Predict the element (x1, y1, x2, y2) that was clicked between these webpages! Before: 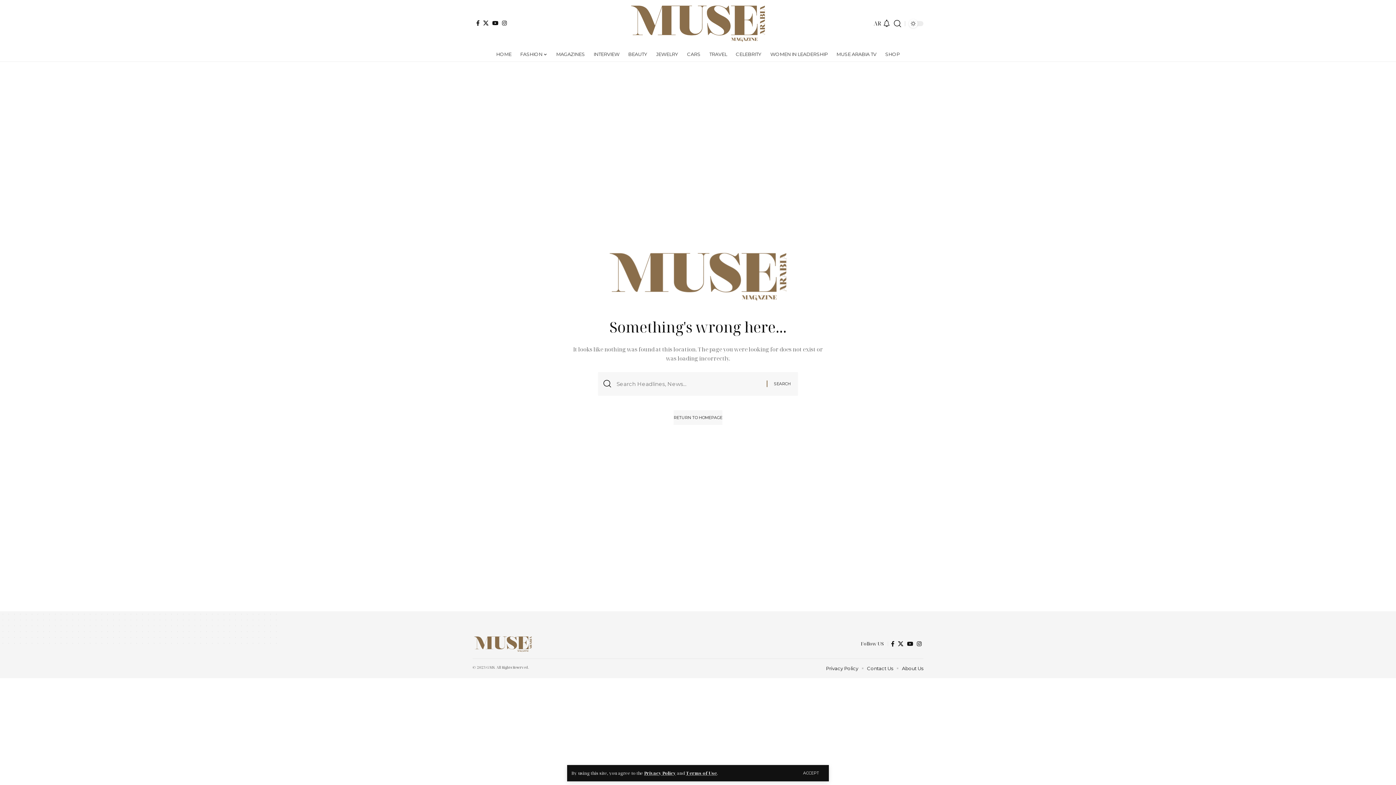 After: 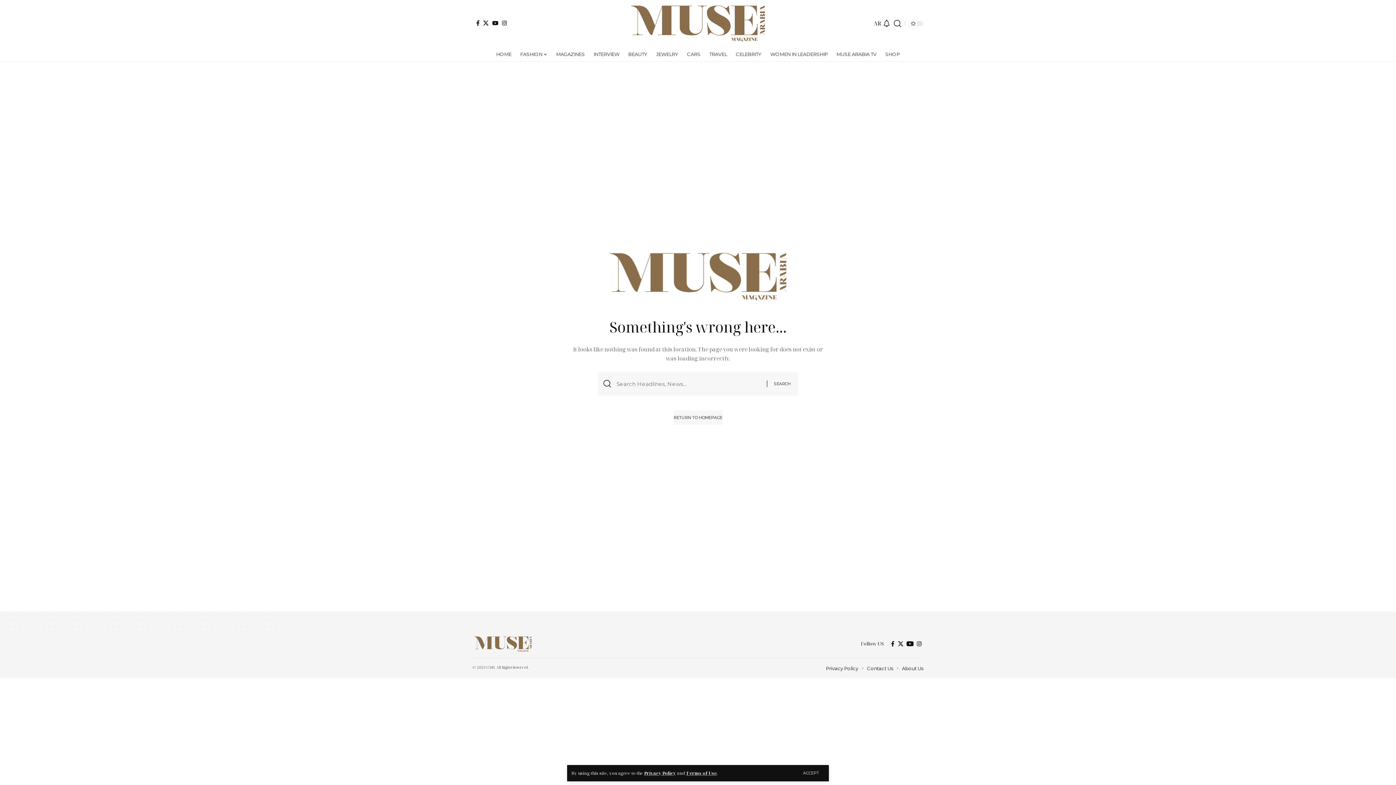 Action: label: YouTube bbox: (905, 639, 915, 648)